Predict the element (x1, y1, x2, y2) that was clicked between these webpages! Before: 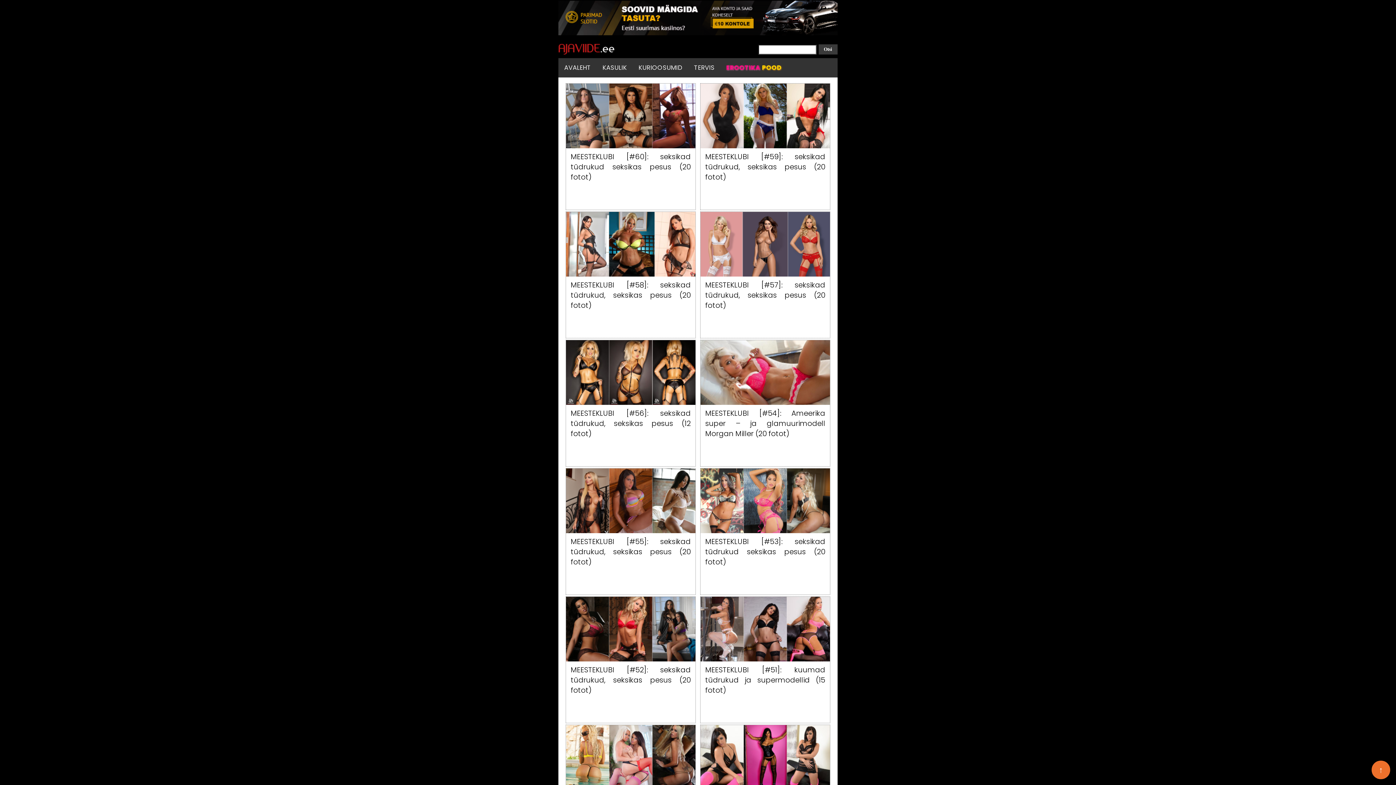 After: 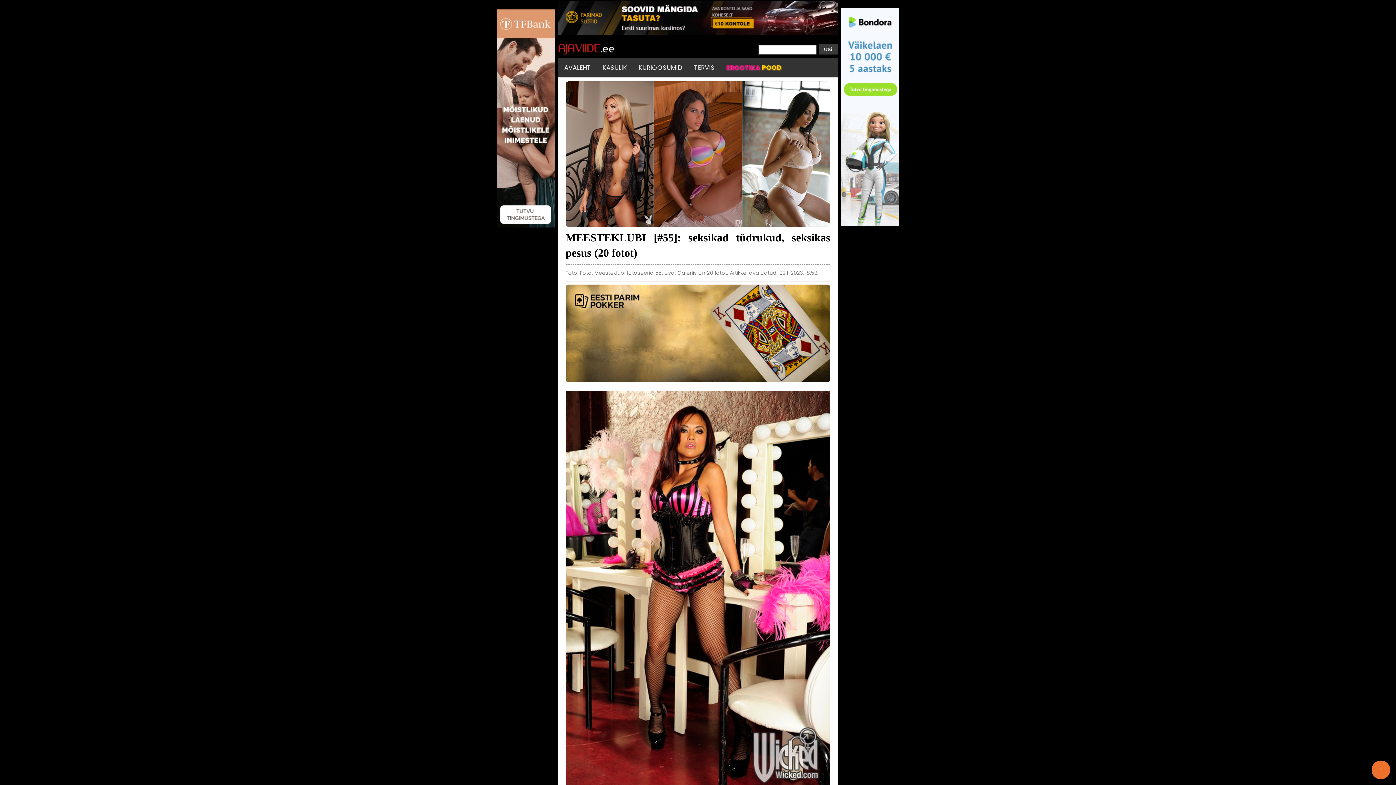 Action: bbox: (566, 527, 695, 535)